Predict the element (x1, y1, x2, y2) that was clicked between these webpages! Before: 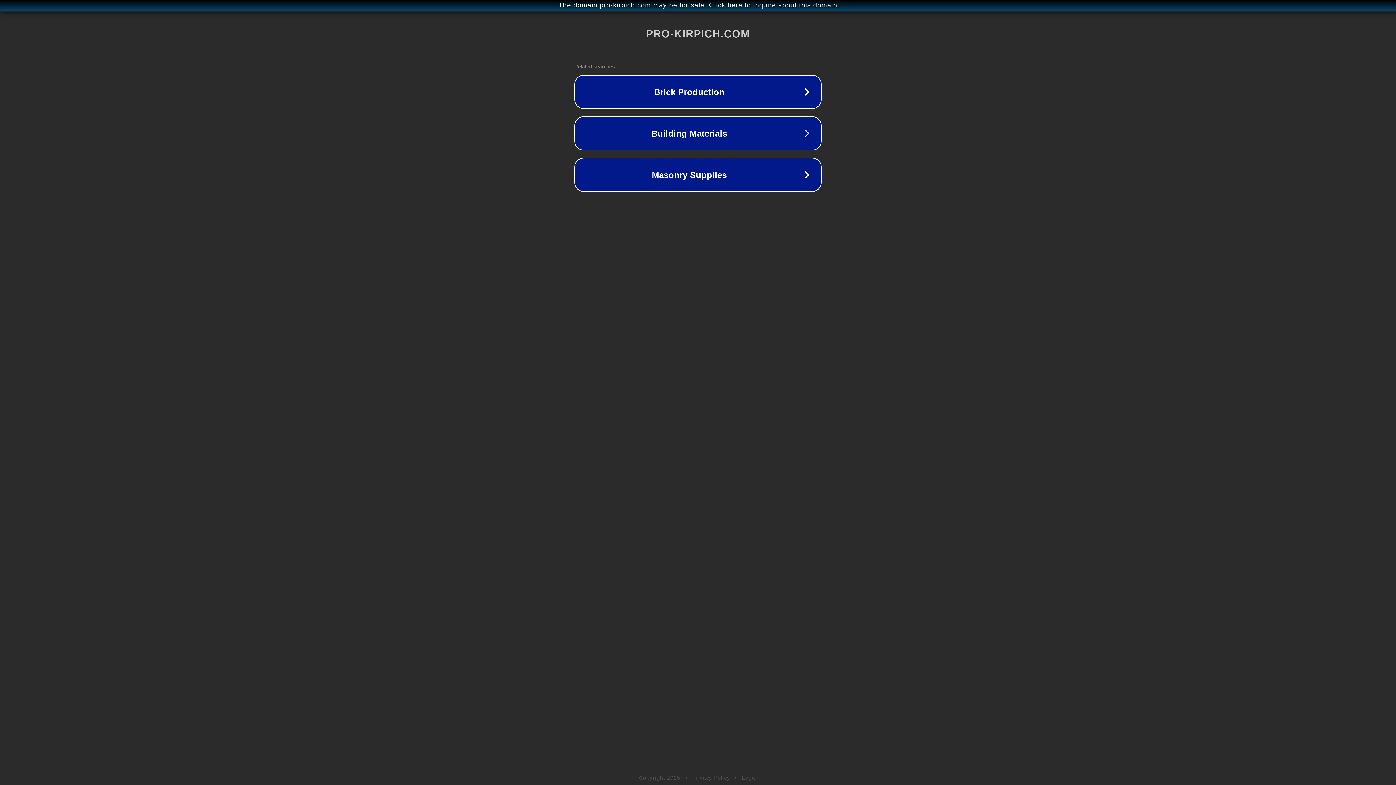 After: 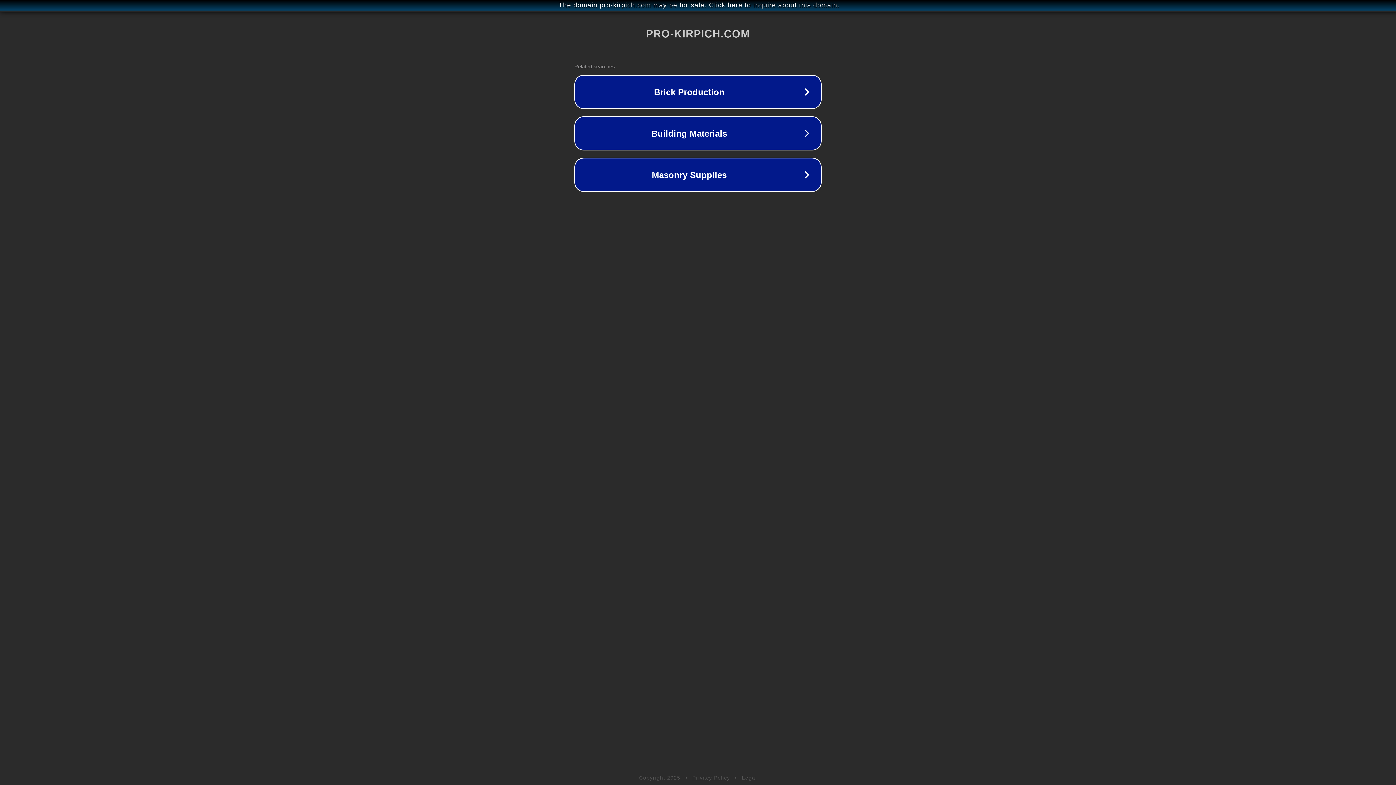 Action: bbox: (692, 775, 730, 781) label: Privacy Policy